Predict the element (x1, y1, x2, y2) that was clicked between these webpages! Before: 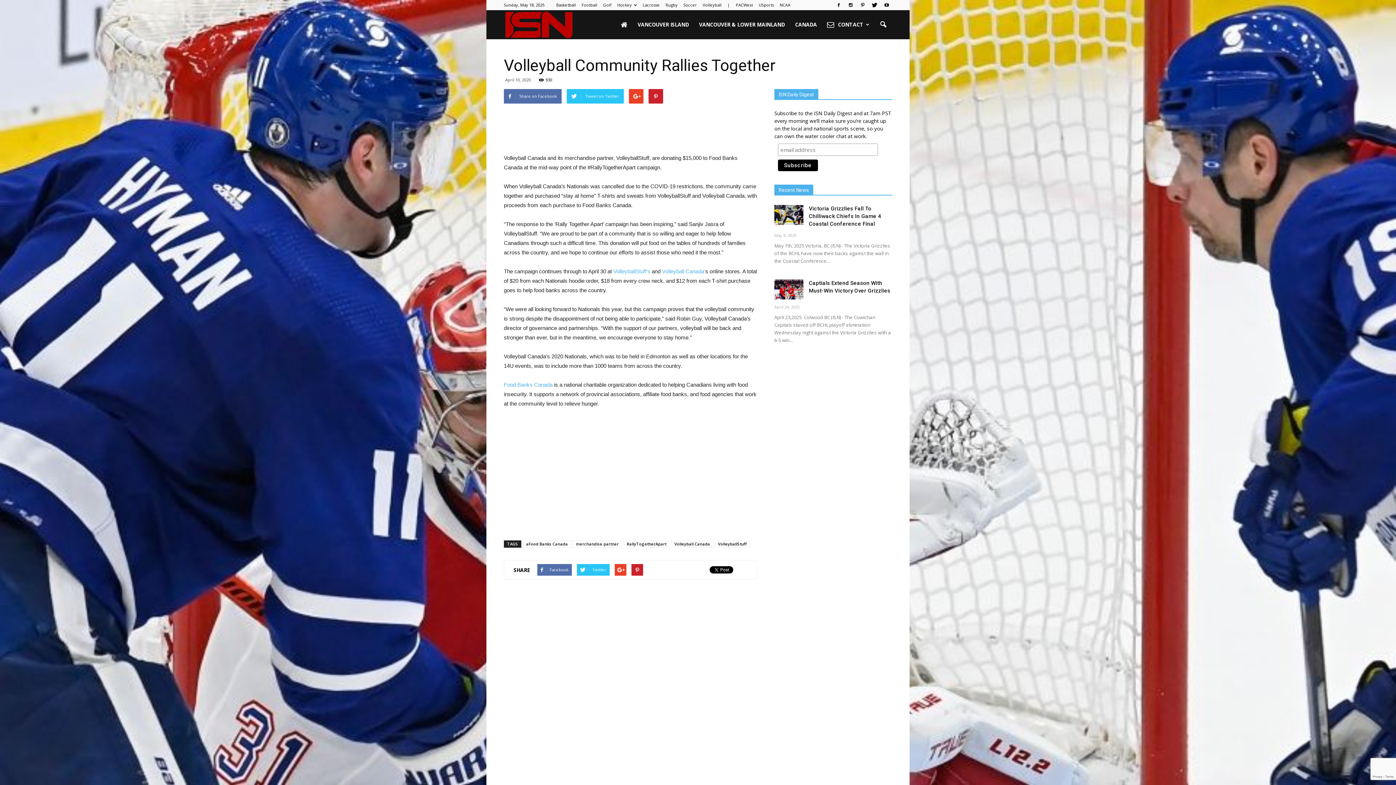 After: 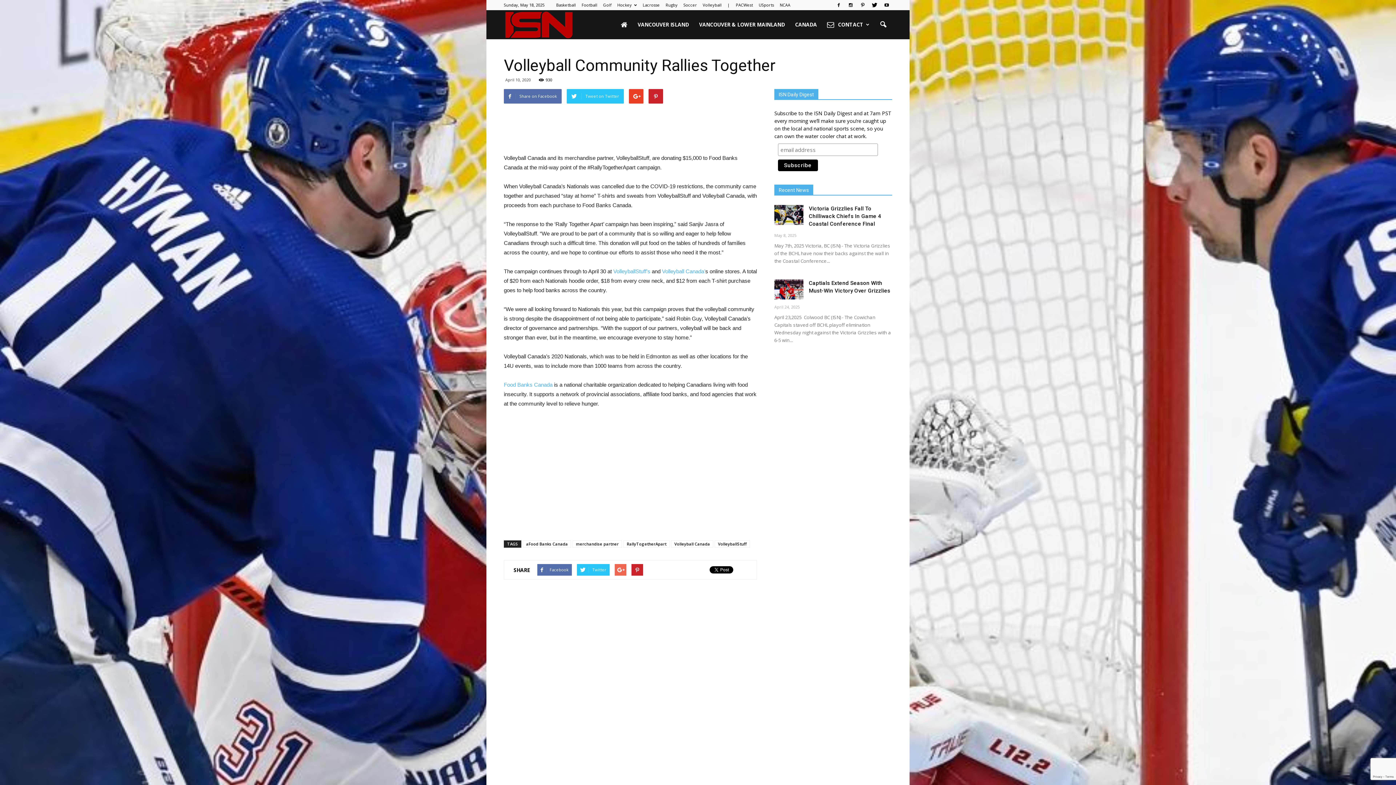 Action: bbox: (614, 564, 626, 576)